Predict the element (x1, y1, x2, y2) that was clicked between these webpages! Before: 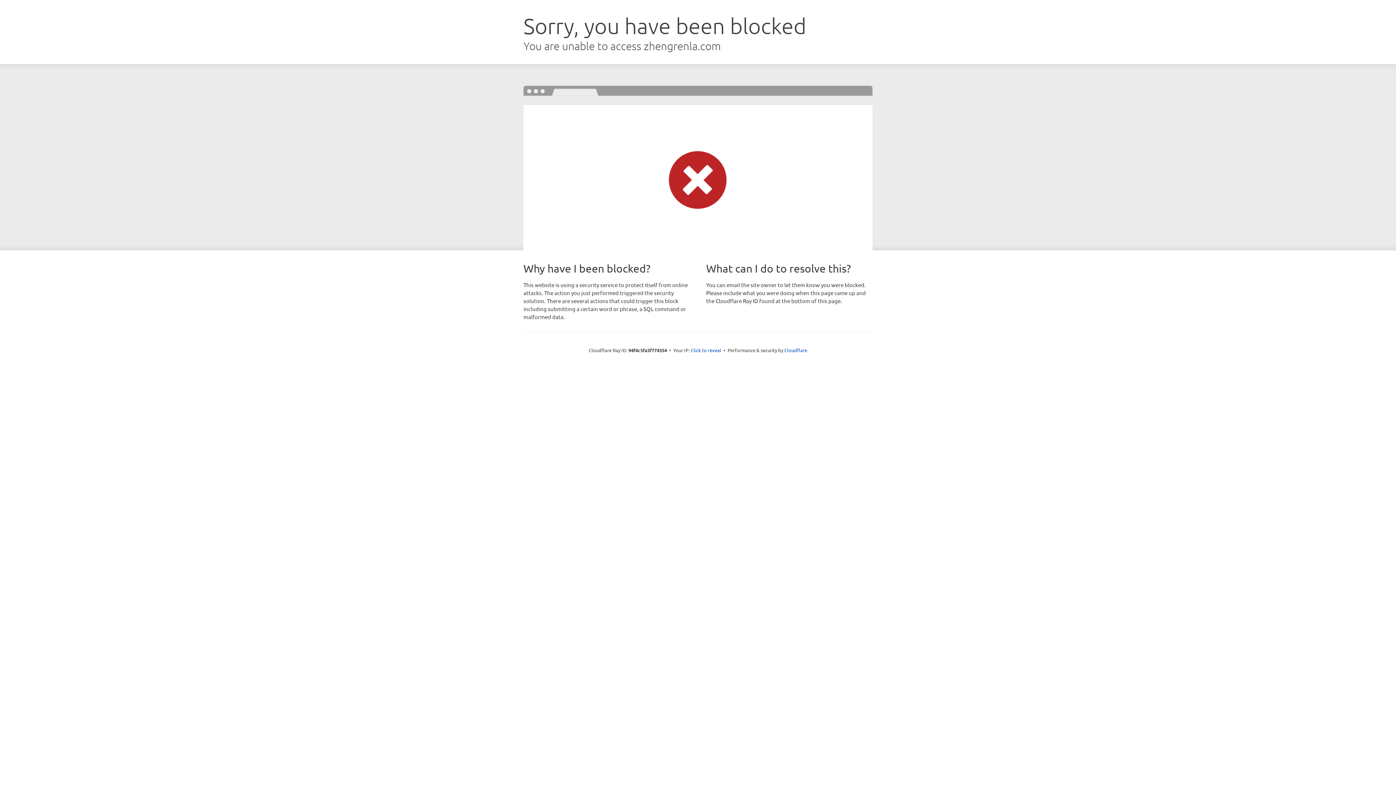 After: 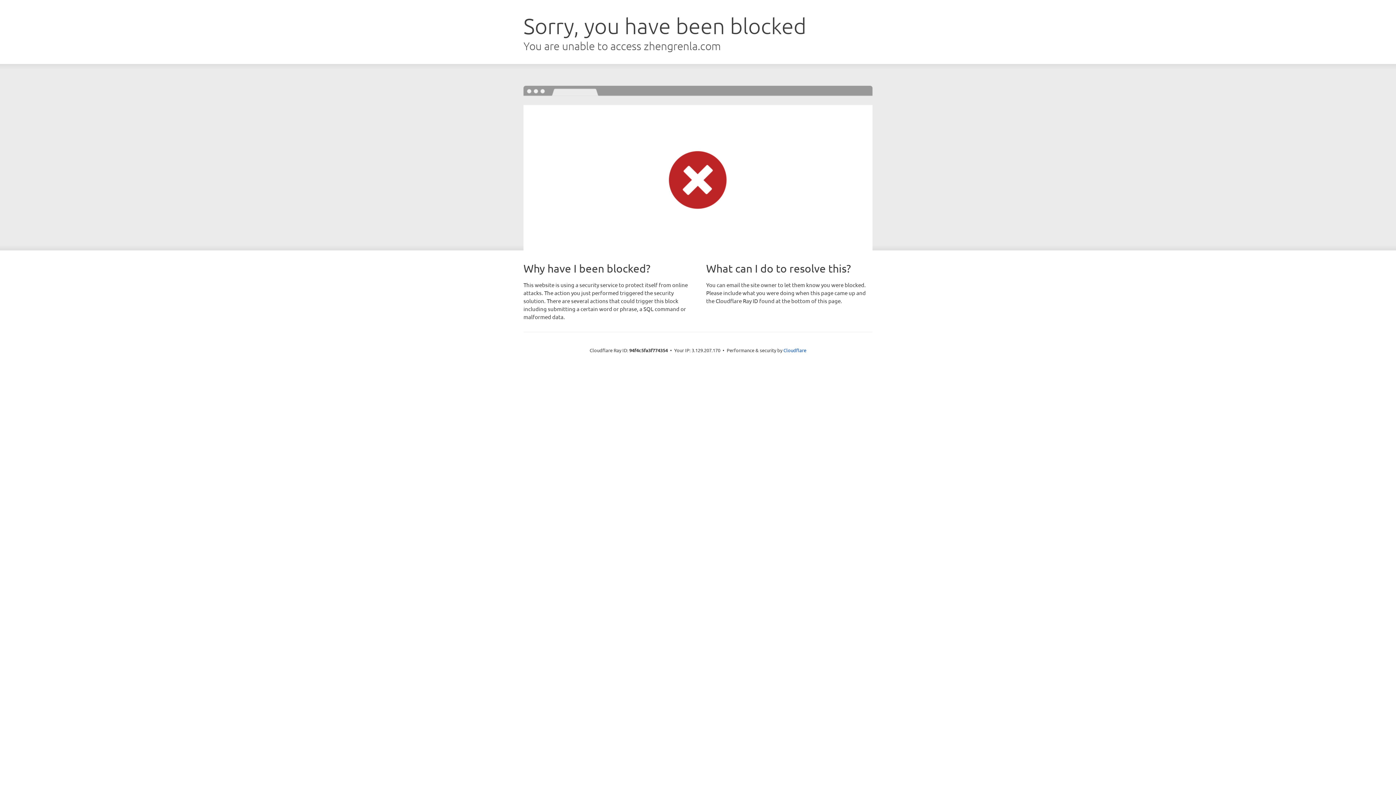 Action: bbox: (690, 346, 721, 353) label: Click to reveal